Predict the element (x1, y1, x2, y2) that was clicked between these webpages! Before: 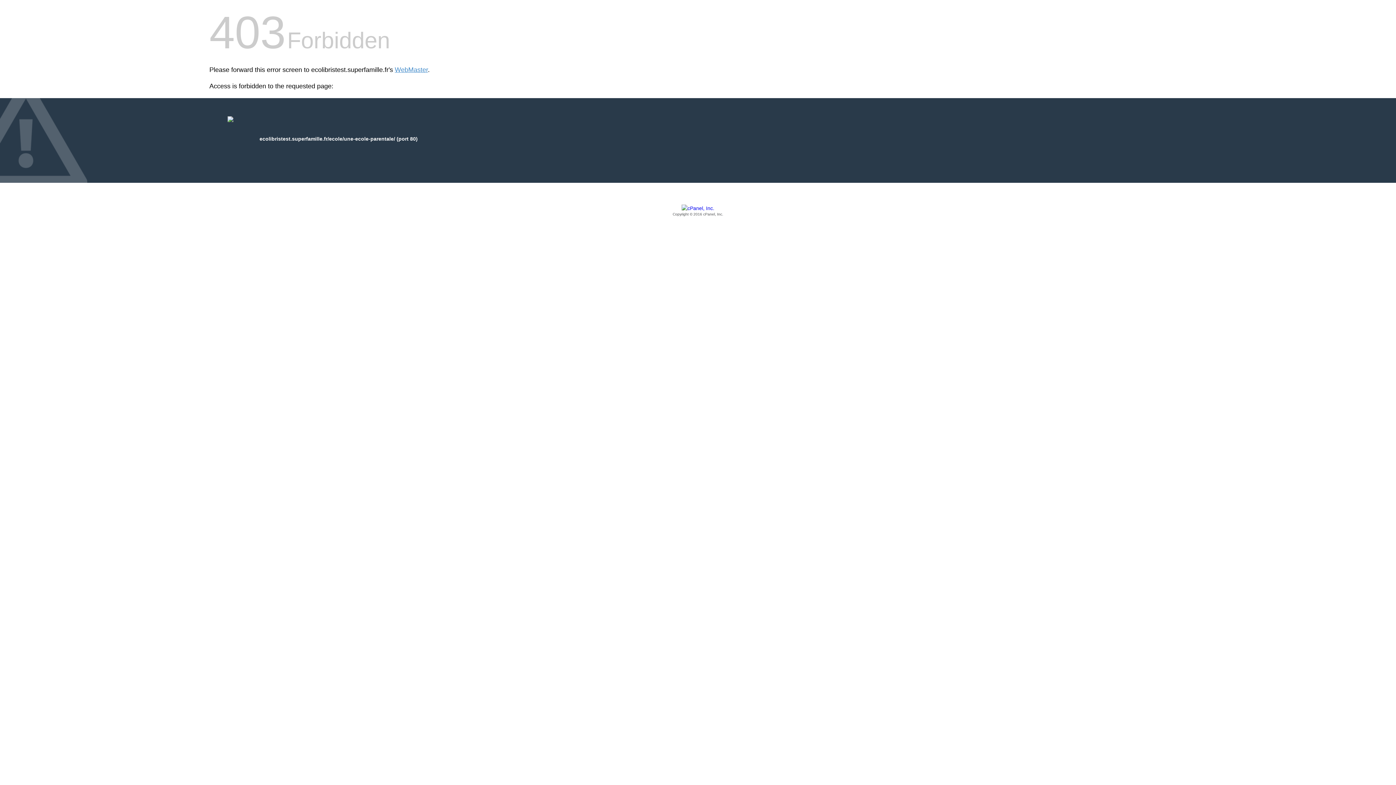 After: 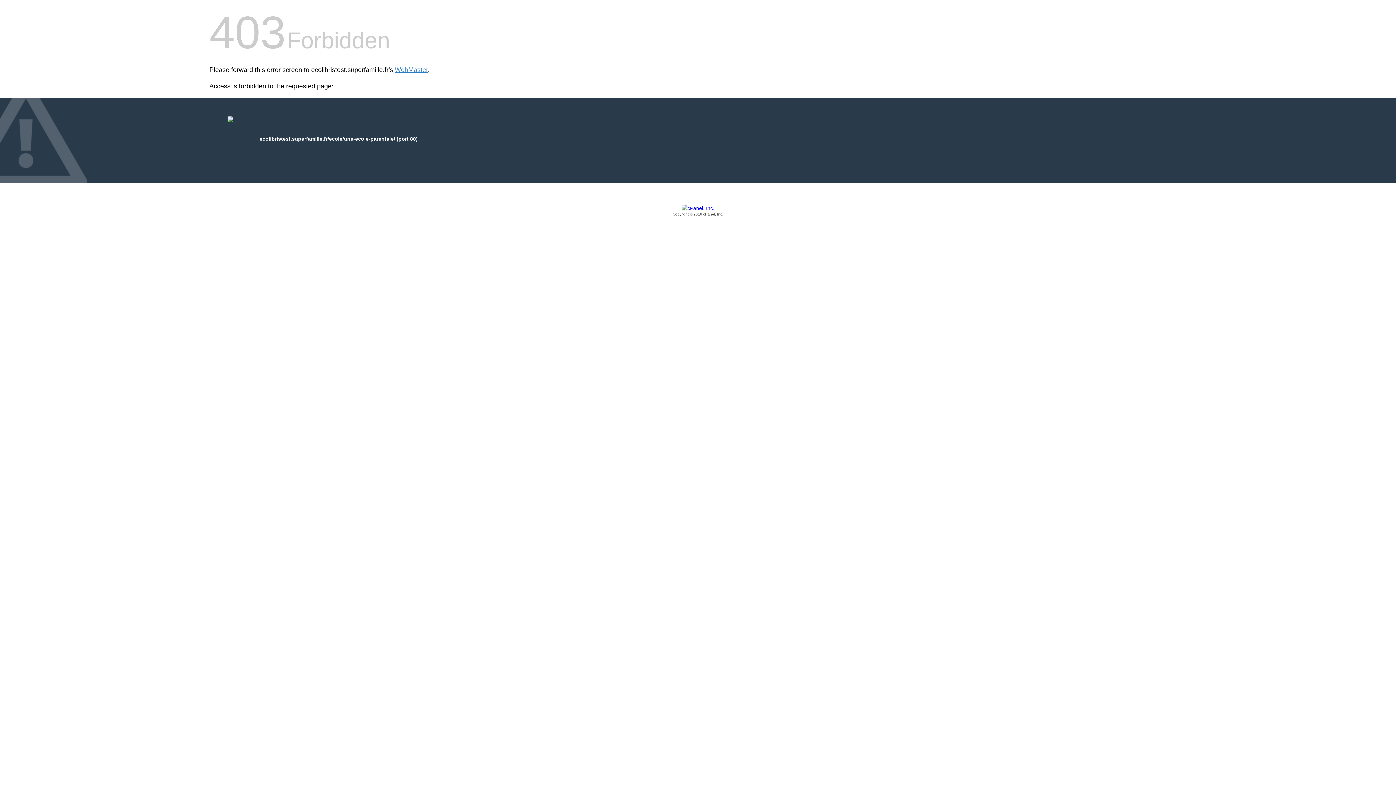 Action: bbox: (209, 205, 1186, 217) label: Copyright © 2016 cPanel, Inc.